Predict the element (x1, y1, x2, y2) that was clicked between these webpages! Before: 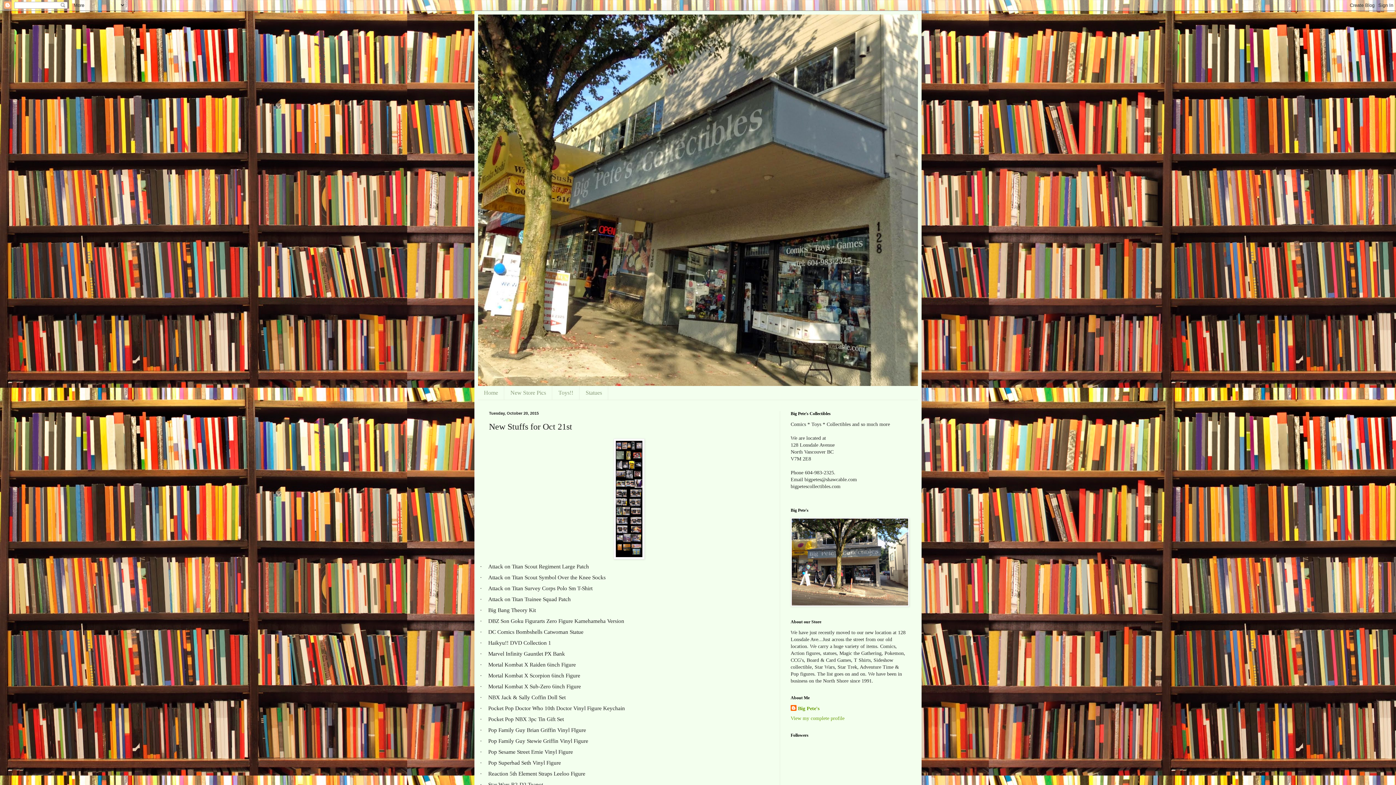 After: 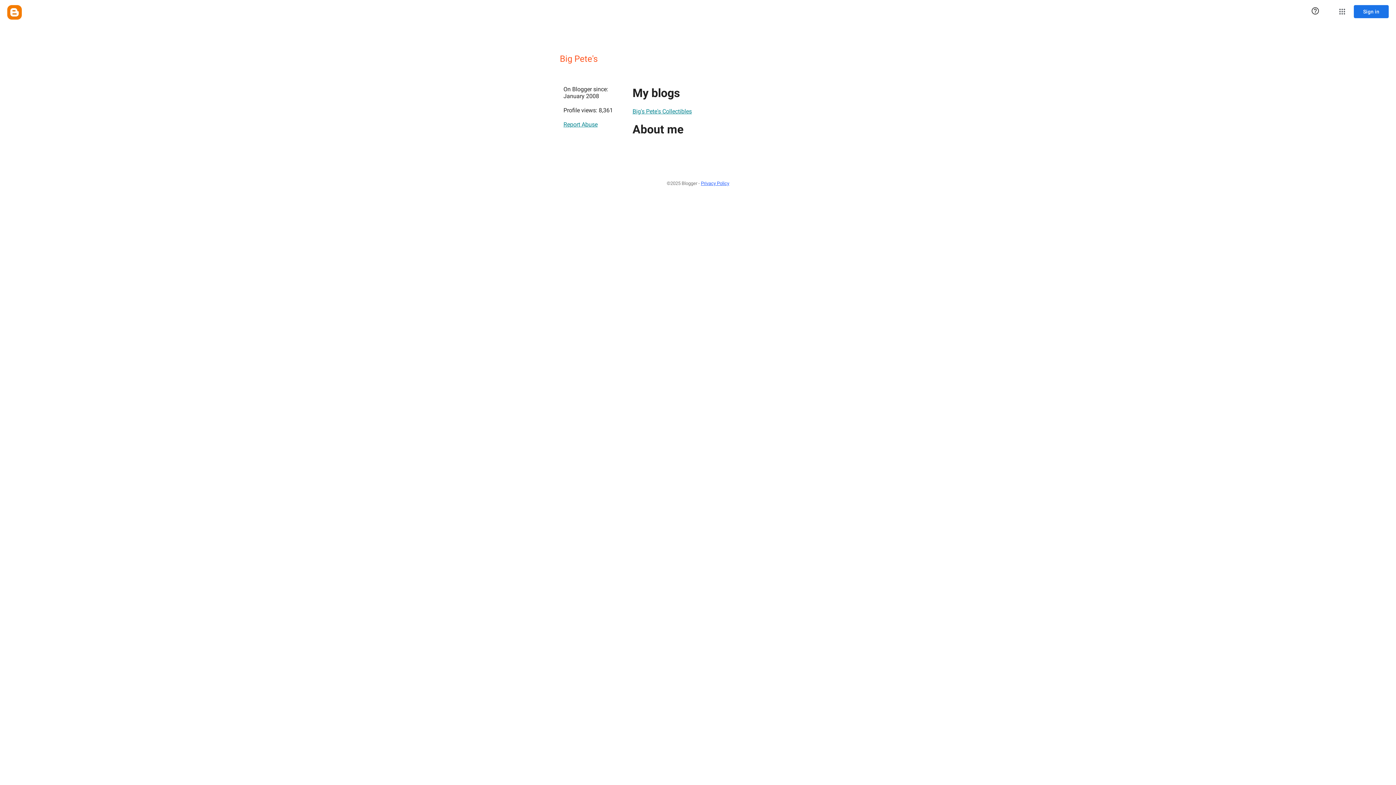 Action: bbox: (790, 705, 819, 712) label: Big Pete's